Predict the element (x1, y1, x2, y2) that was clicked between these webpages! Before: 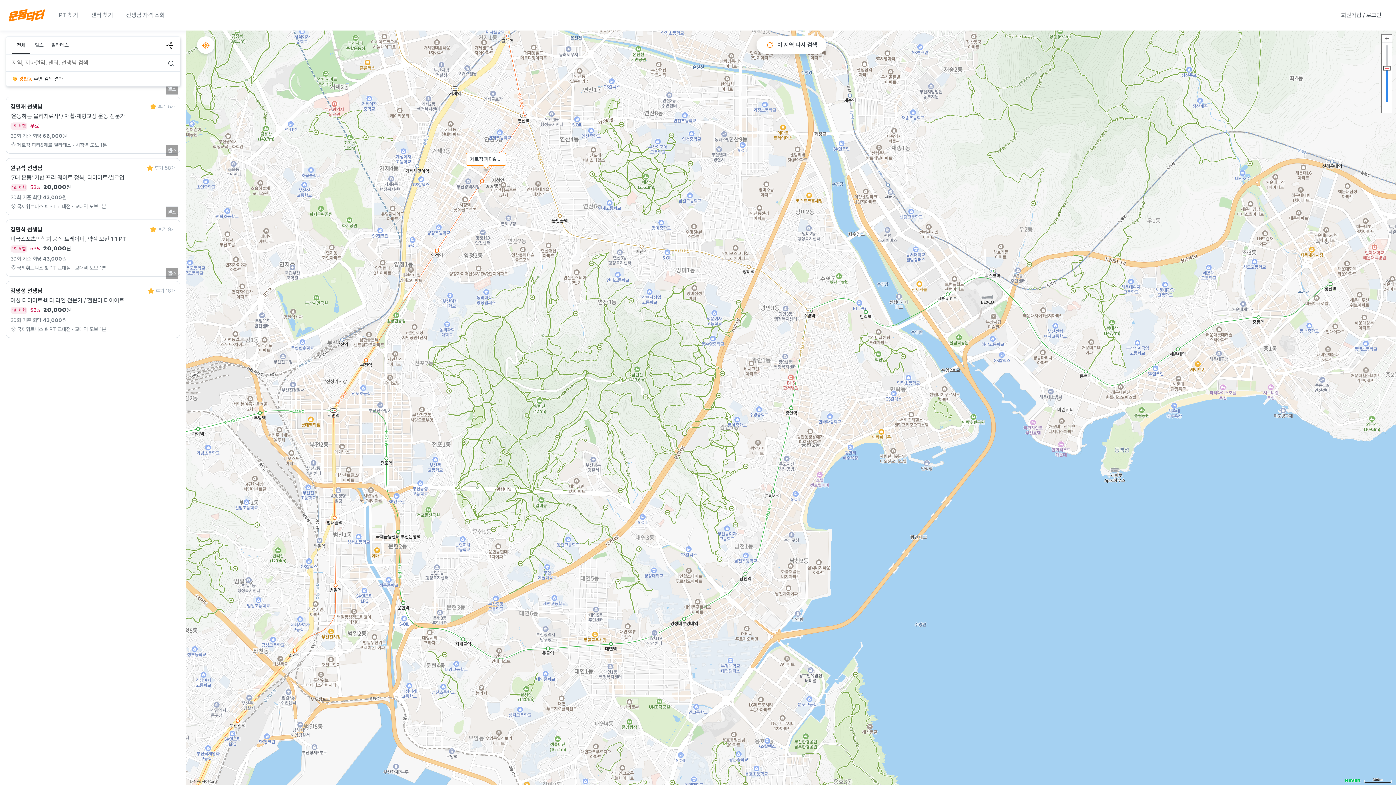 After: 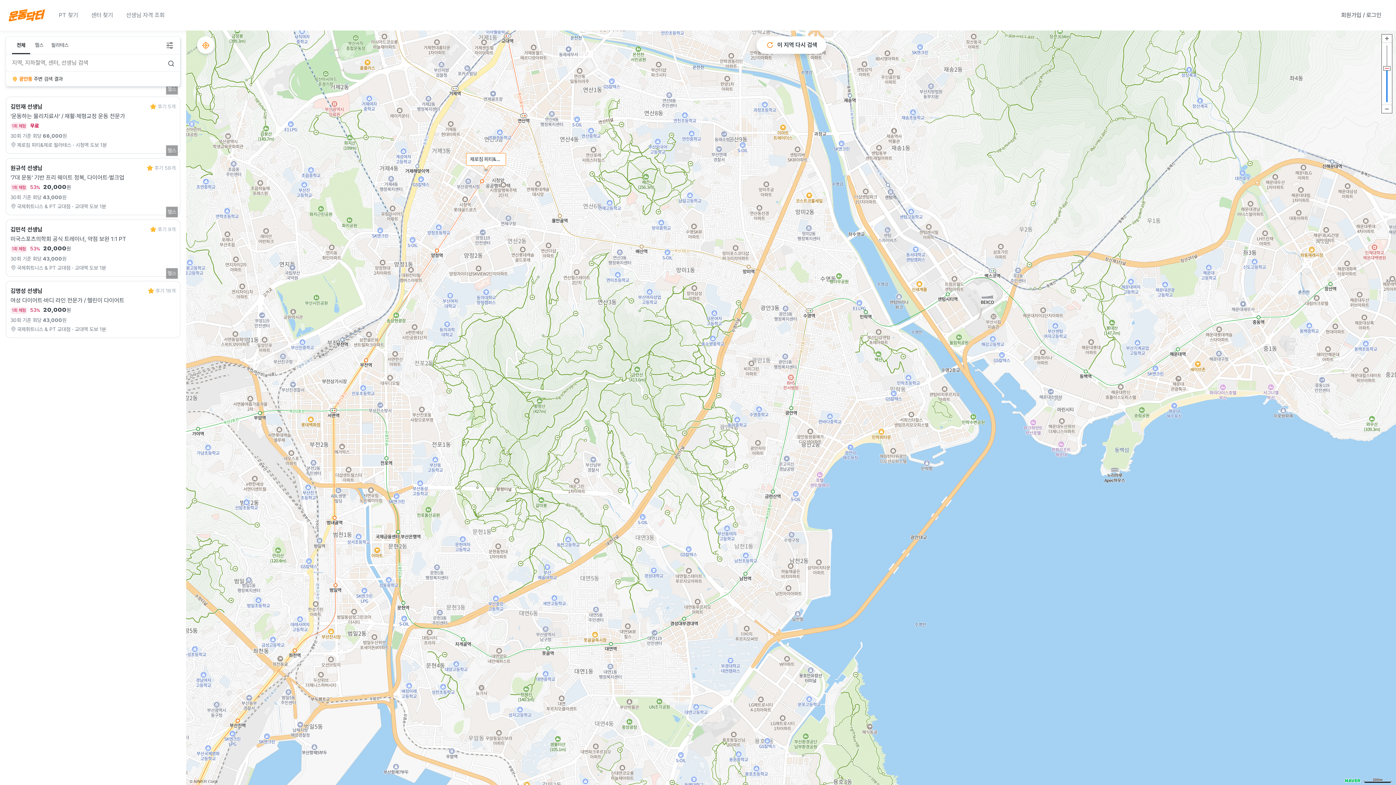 Action: bbox: (756, 36, 826, 53) label: 이 지역 다시 검색